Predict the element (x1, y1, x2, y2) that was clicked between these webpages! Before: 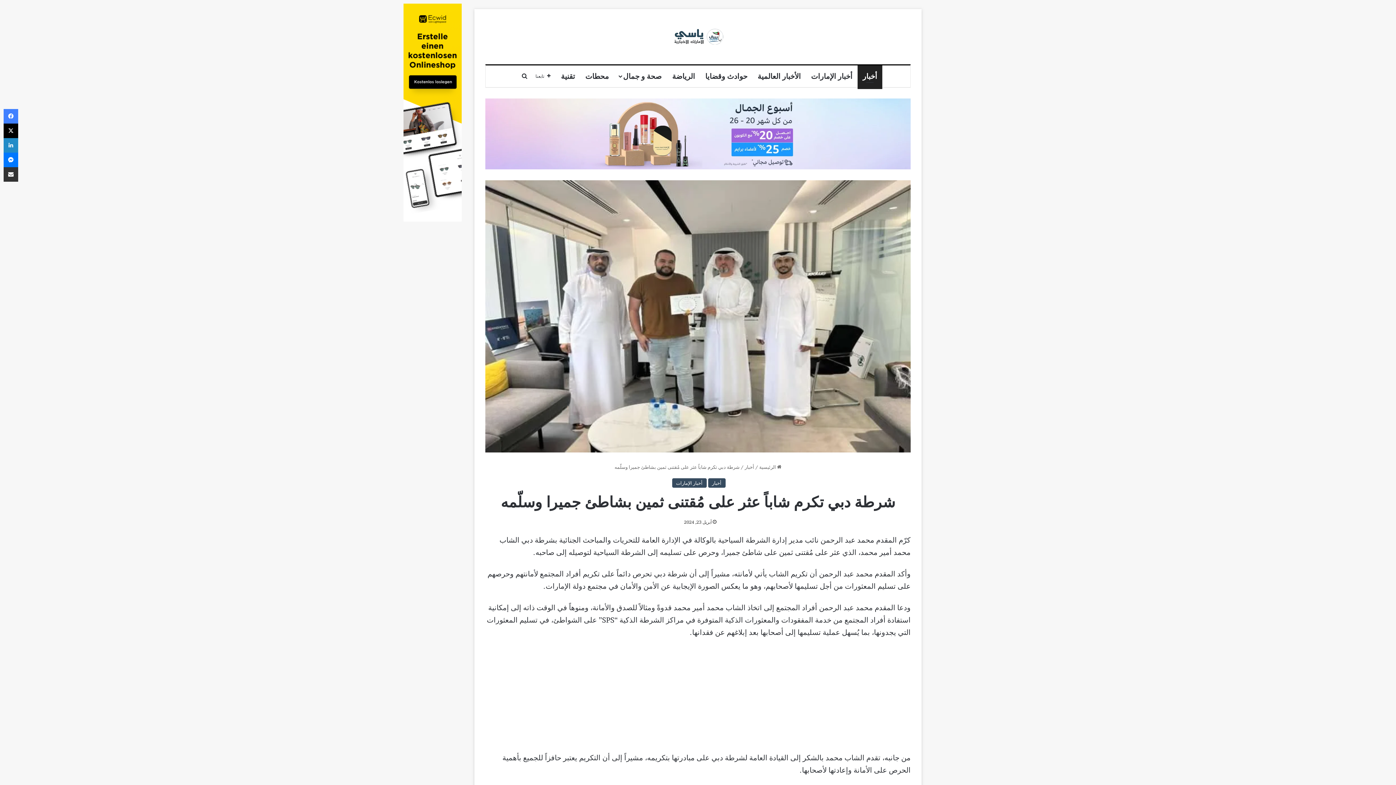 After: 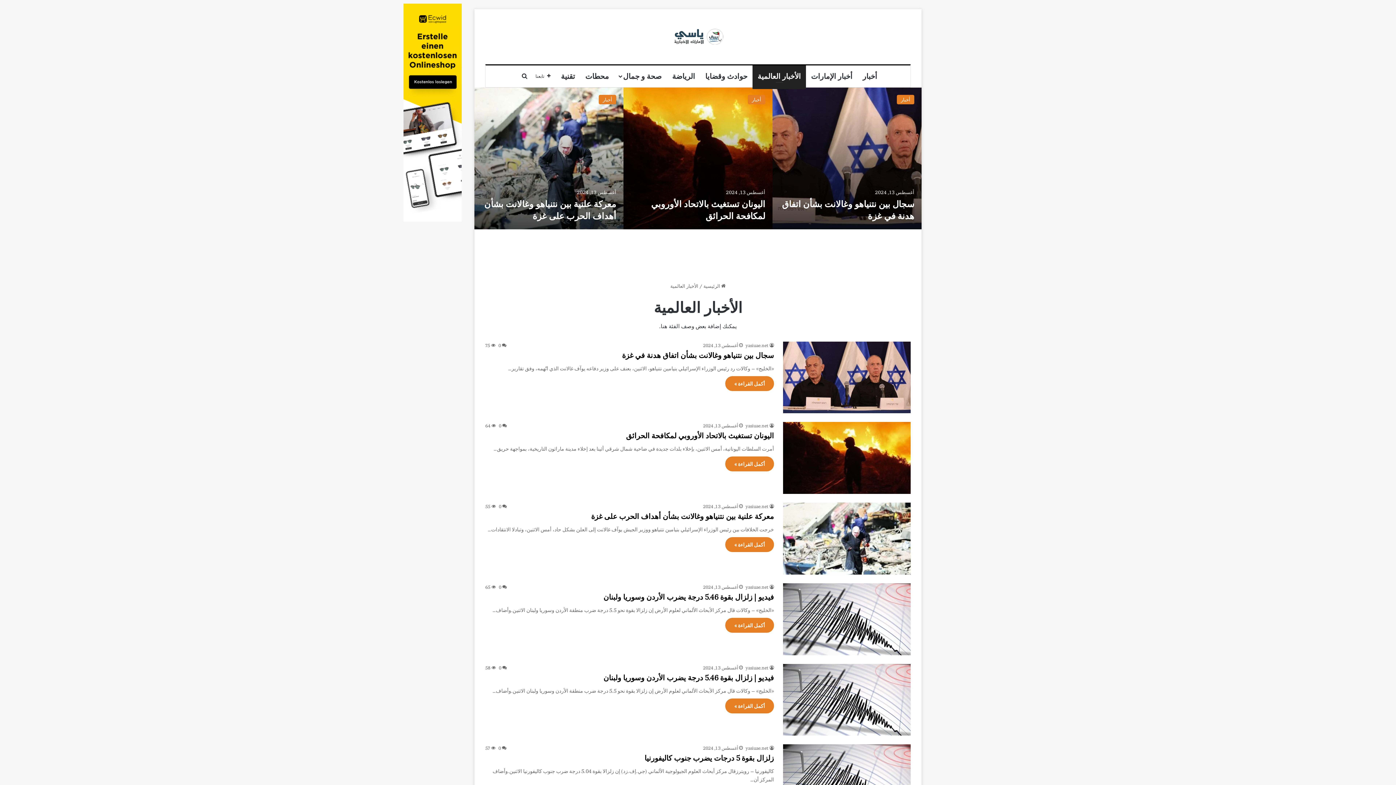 Action: bbox: (752, 65, 806, 87) label: الأخبار العالمية